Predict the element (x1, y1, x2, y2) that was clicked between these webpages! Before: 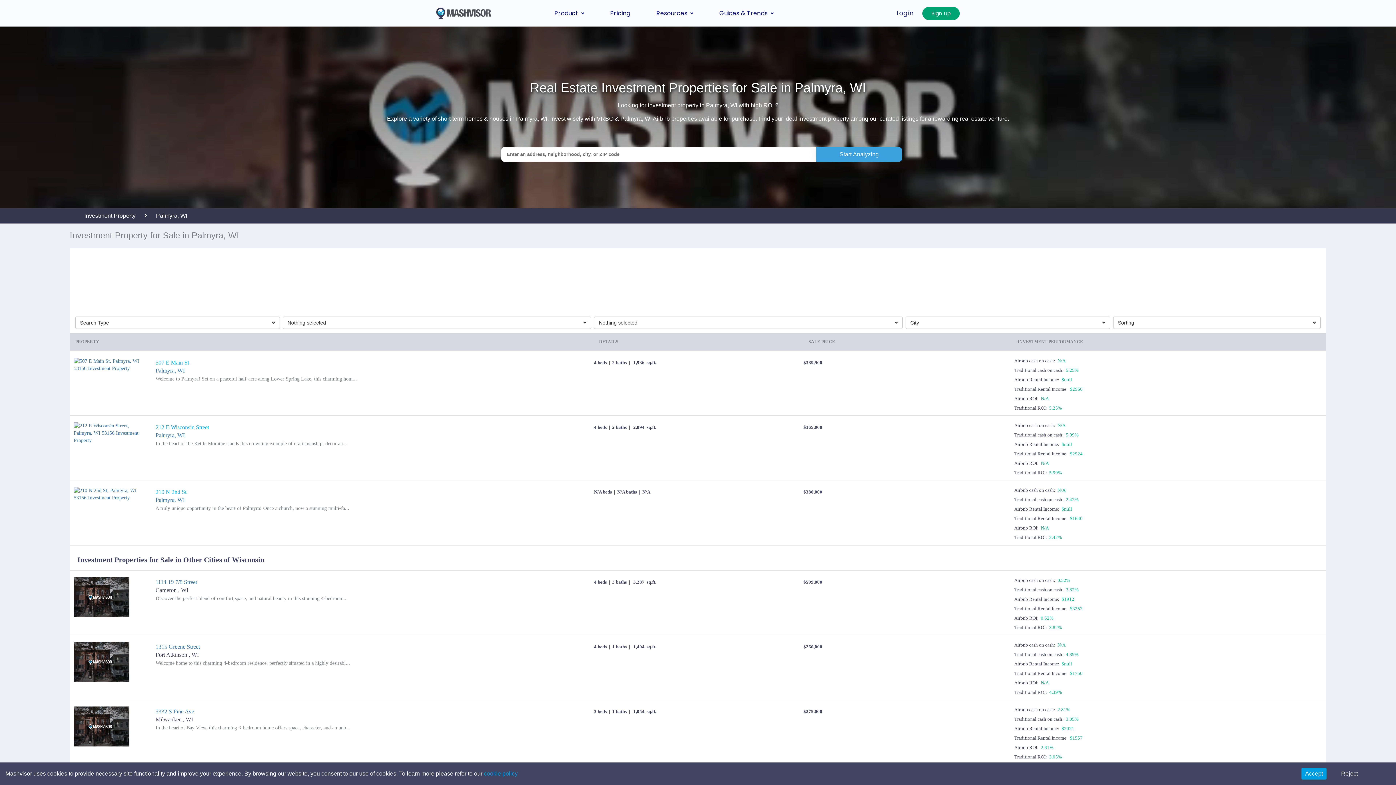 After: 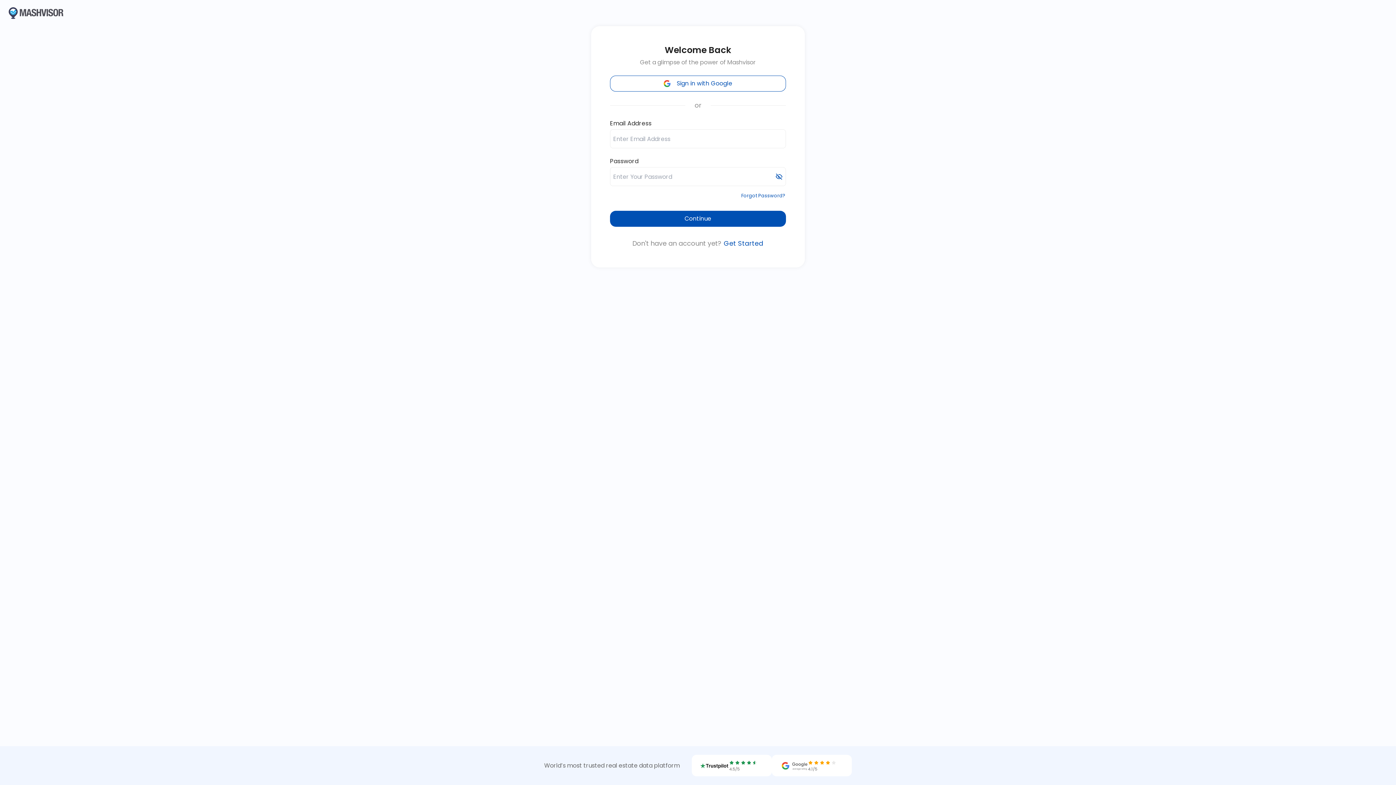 Action: label: Login bbox: (896, 6, 913, 19)